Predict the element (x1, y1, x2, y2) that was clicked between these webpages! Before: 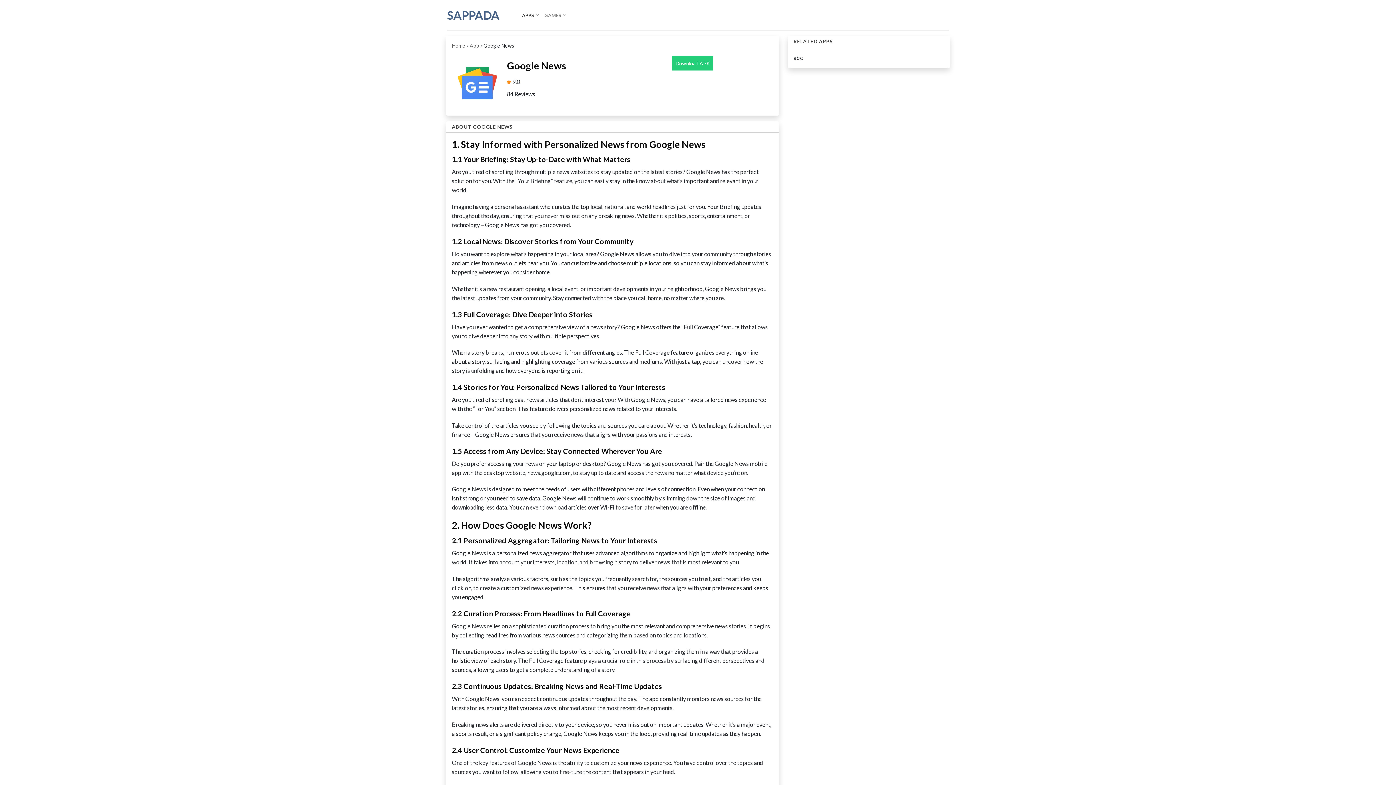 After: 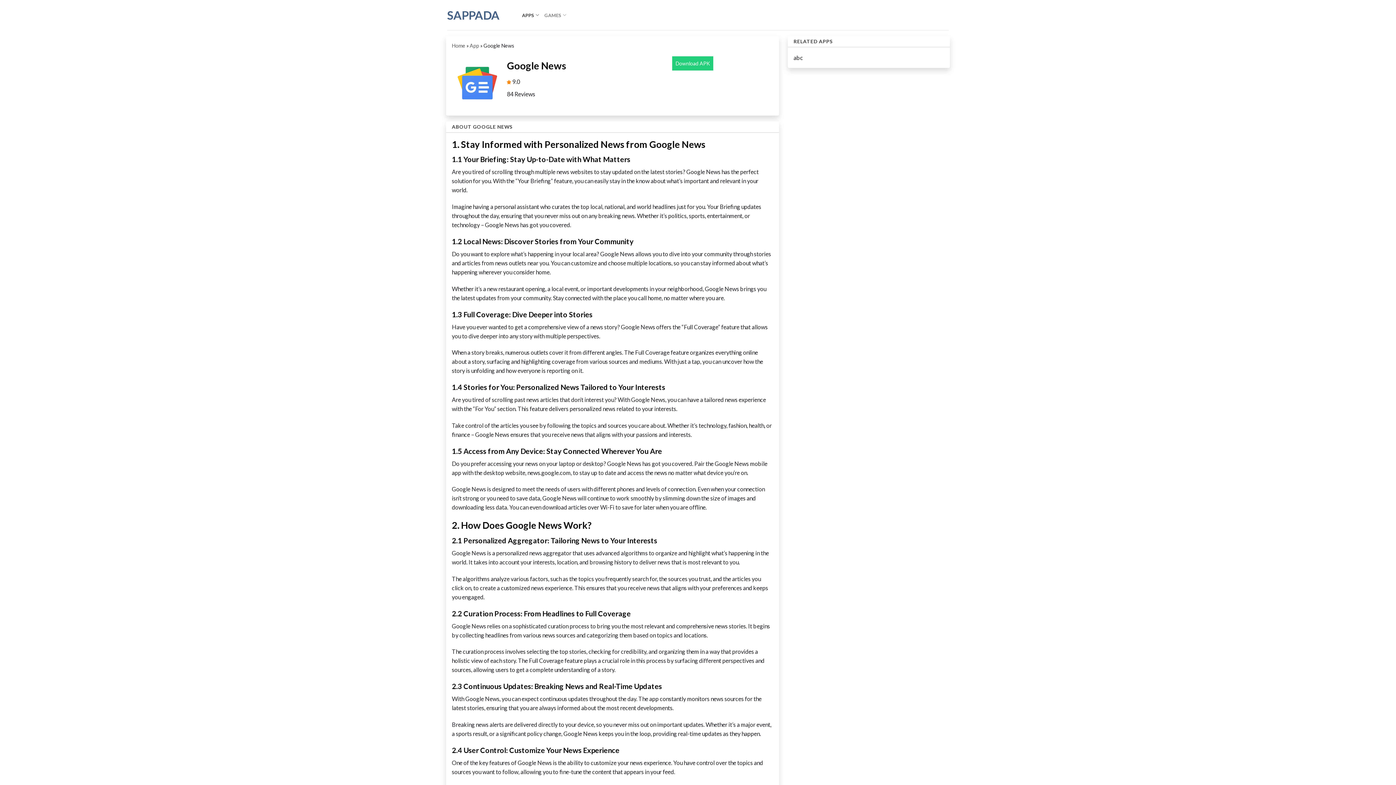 Action: label: Download APK bbox: (672, 56, 713, 70)